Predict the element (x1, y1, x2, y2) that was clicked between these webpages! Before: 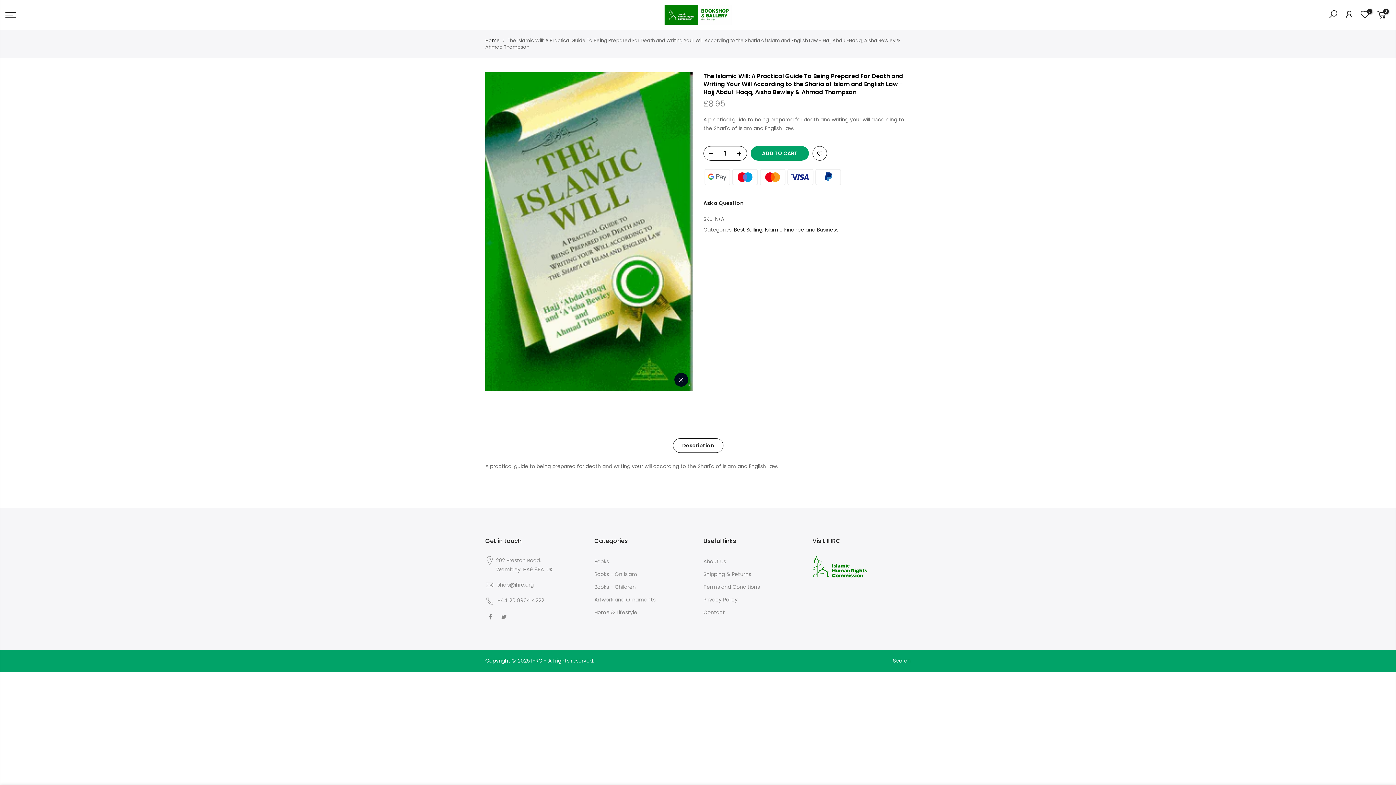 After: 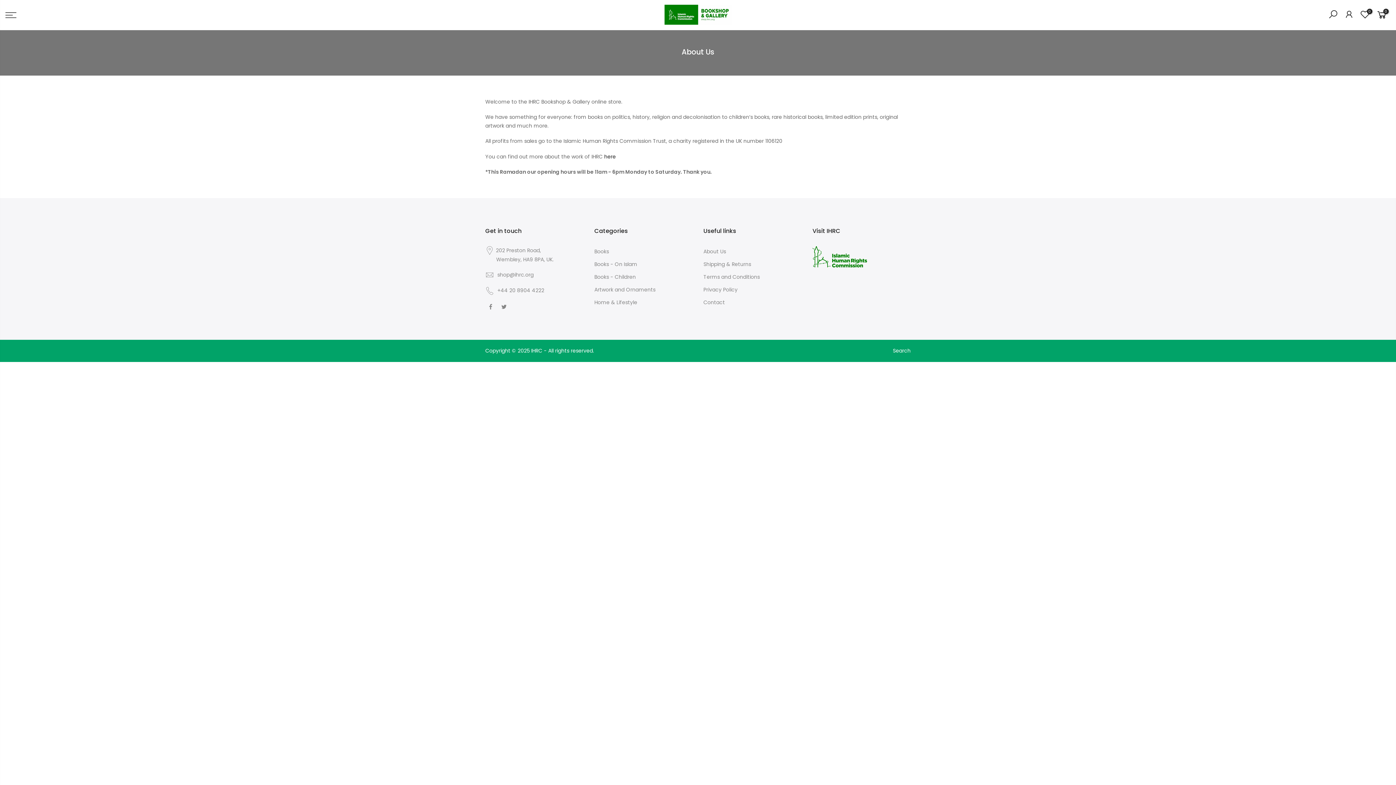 Action: bbox: (703, 558, 726, 565) label: About Us